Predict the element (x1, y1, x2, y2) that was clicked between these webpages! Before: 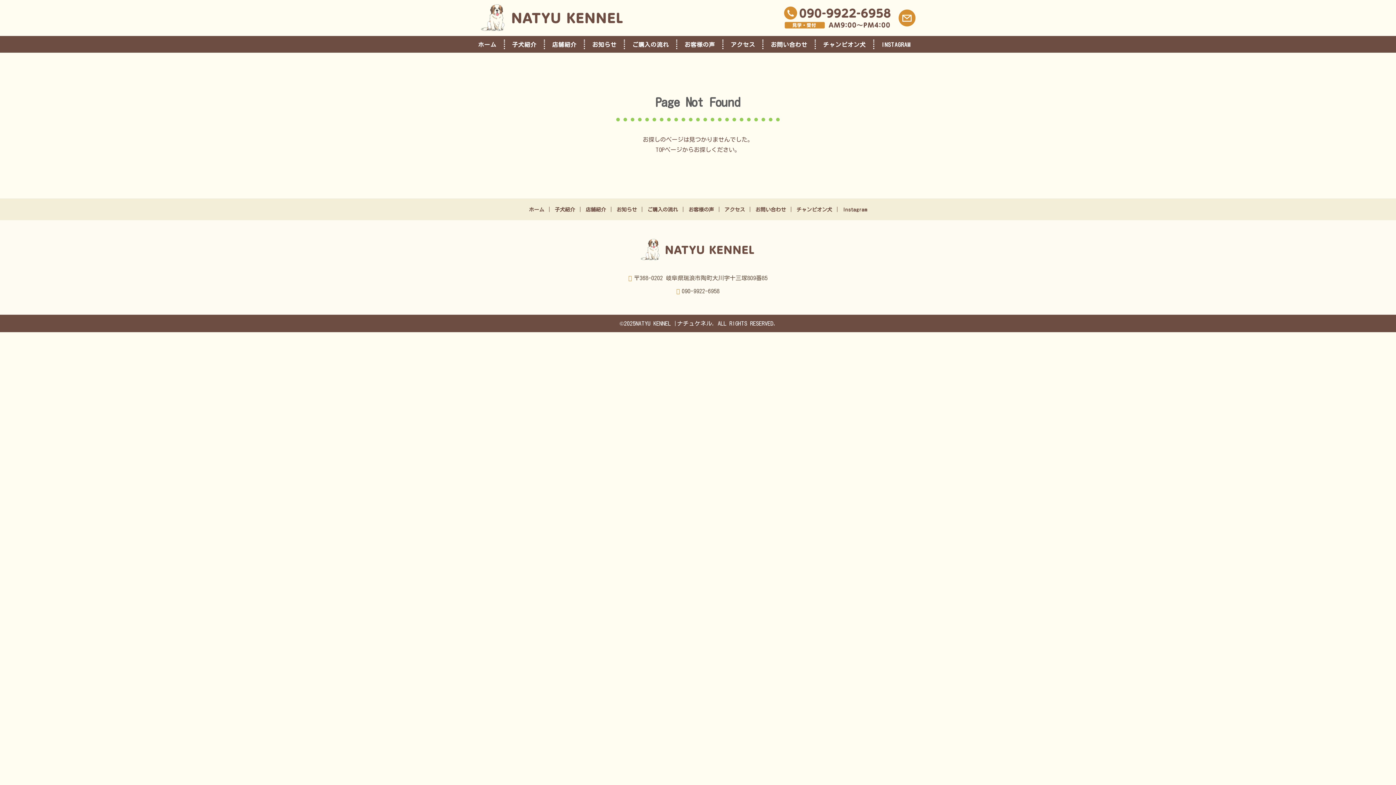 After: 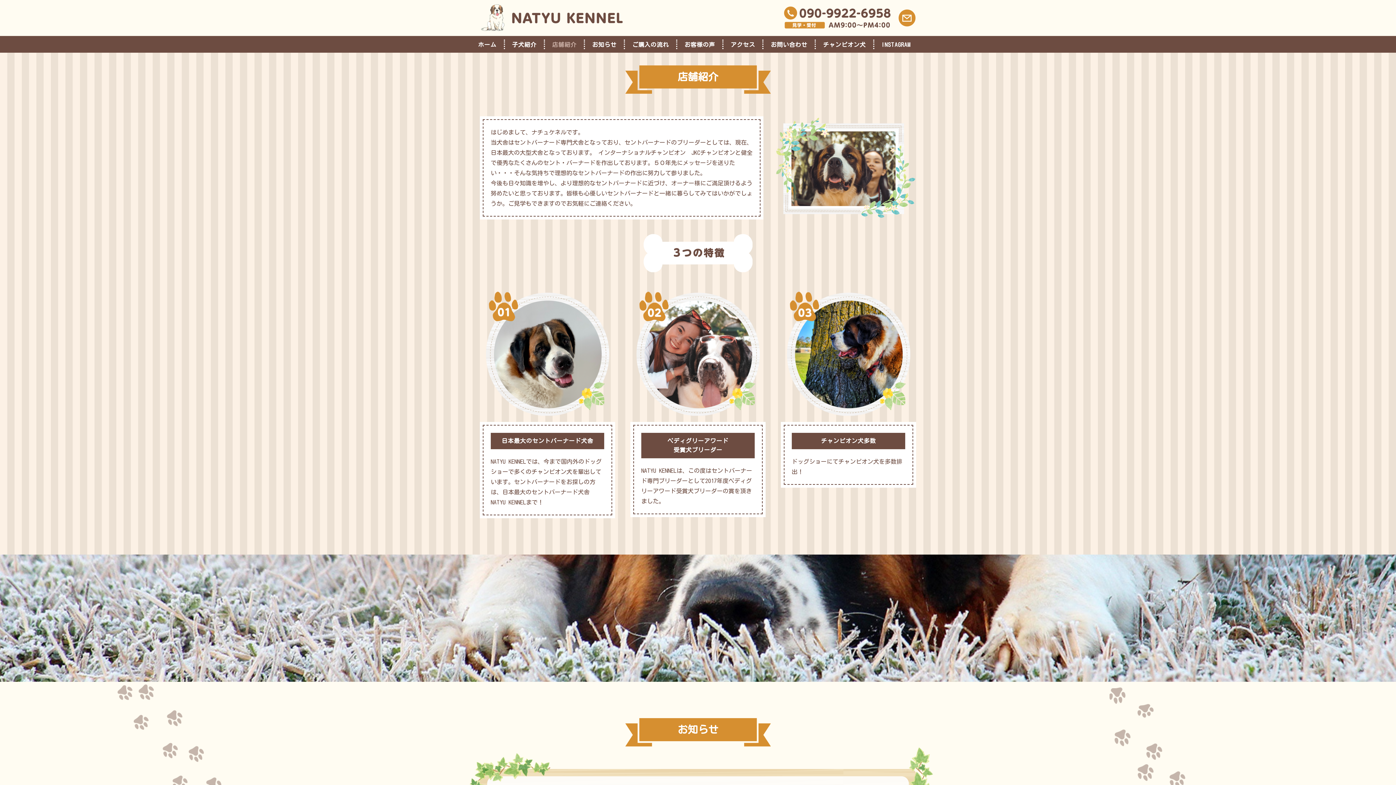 Action: bbox: (585, 207, 606, 212) label: 店舗紹介